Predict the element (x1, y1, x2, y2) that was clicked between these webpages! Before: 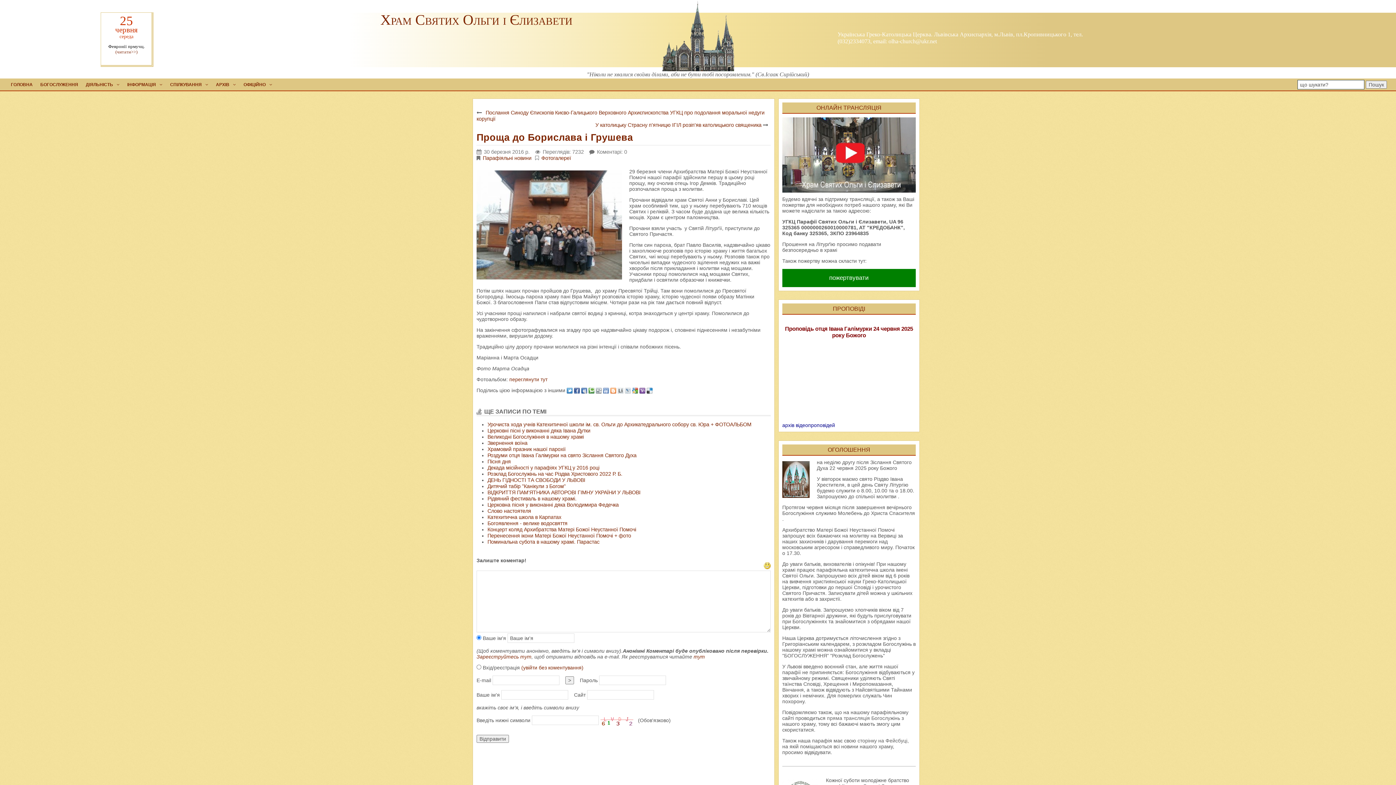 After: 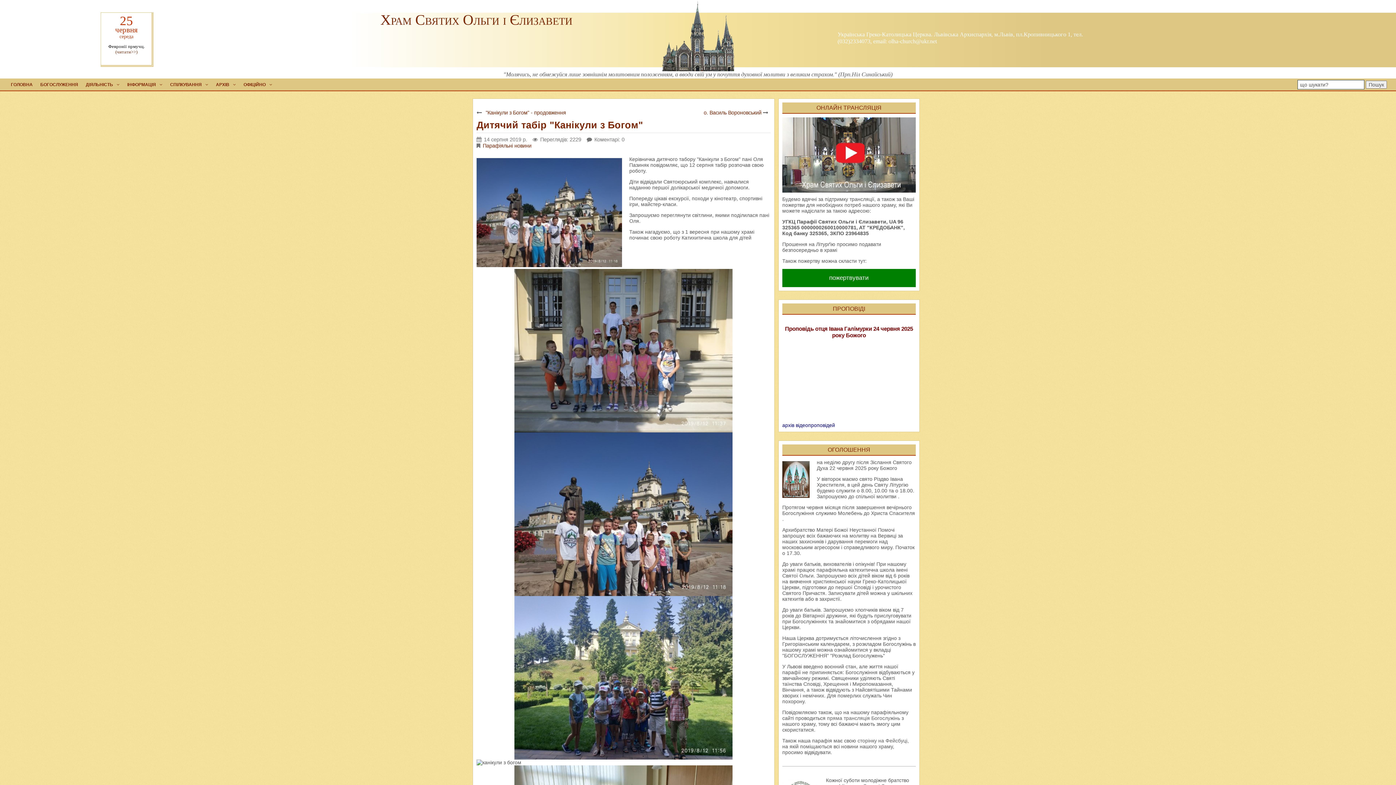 Action: label: Дитячий табір "Канікули з Богом" bbox: (487, 483, 565, 489)